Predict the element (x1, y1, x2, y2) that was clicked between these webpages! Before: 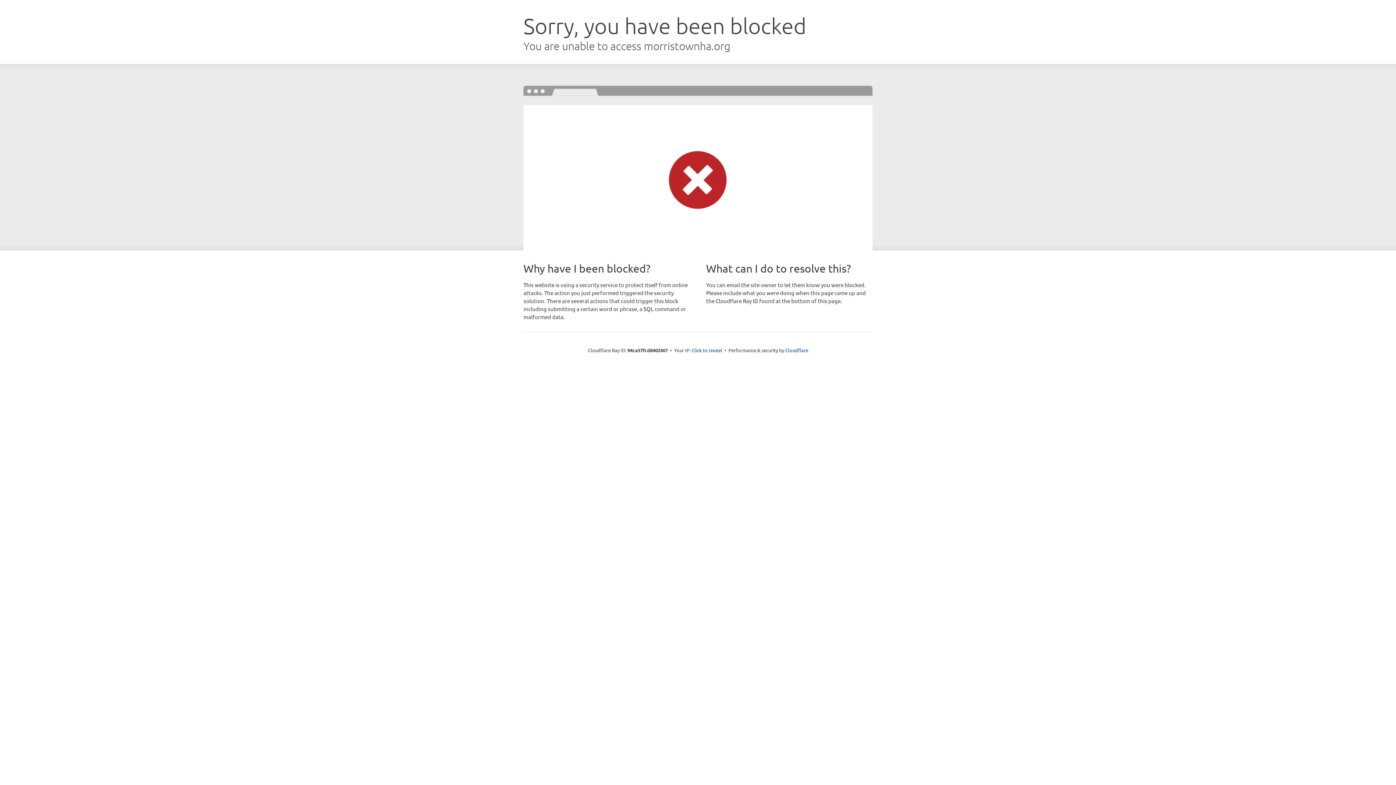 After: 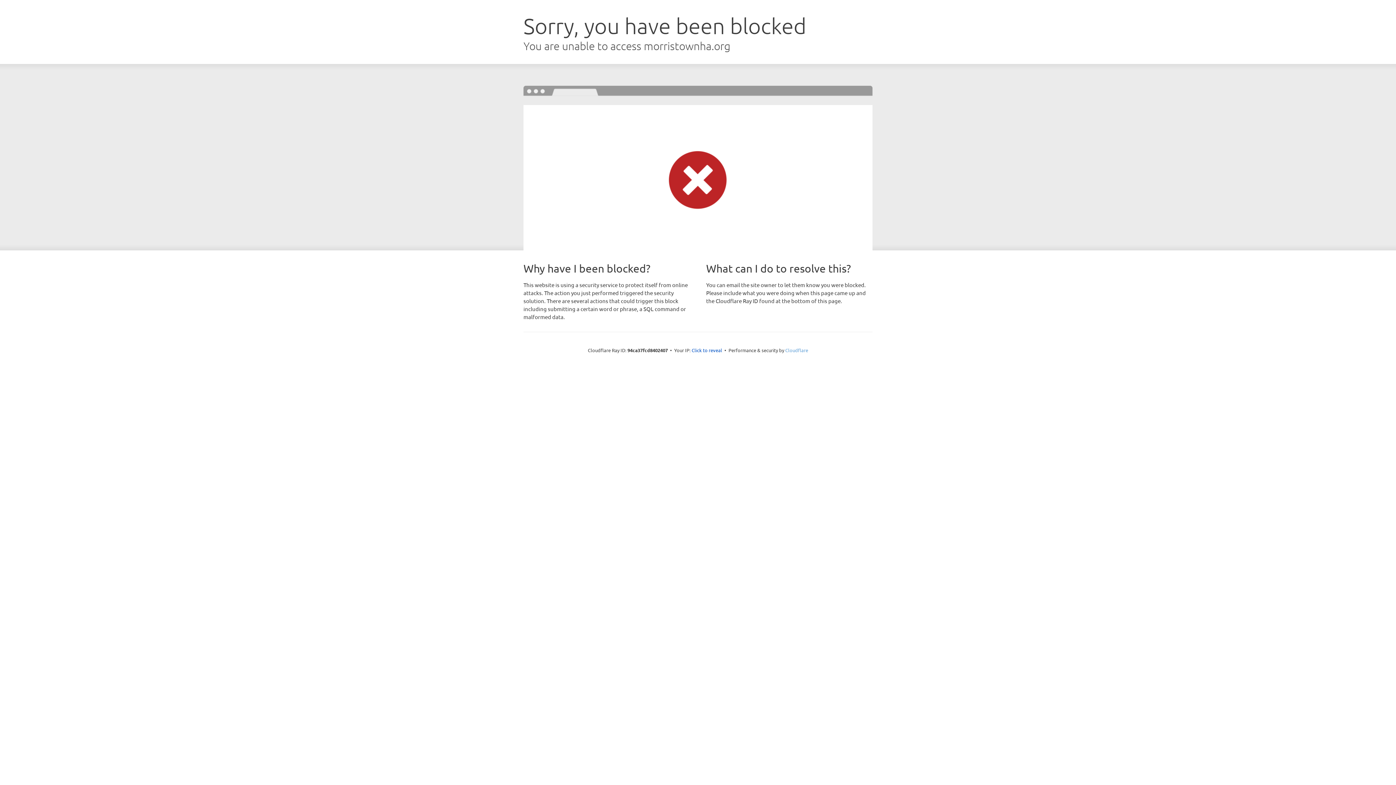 Action: bbox: (785, 347, 808, 353) label: Cloudflare